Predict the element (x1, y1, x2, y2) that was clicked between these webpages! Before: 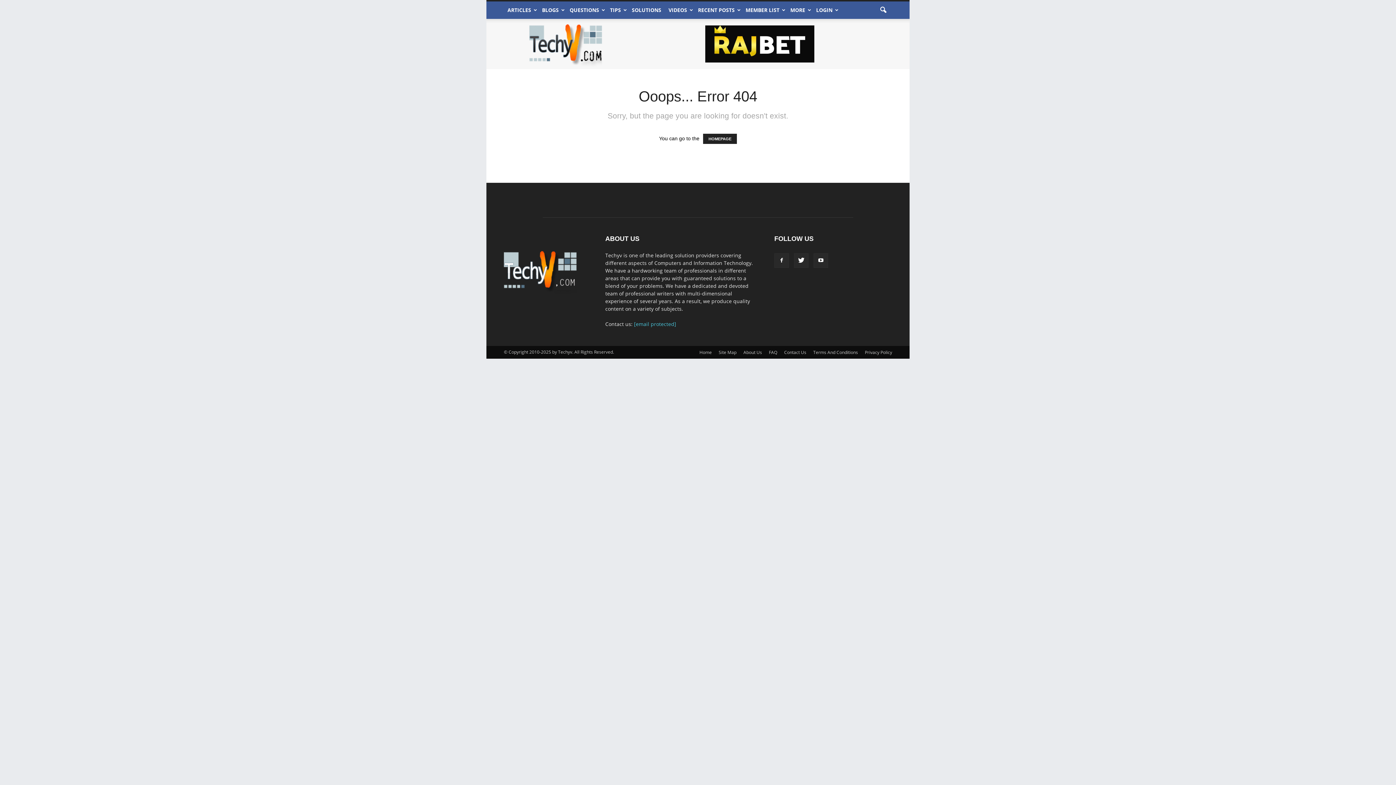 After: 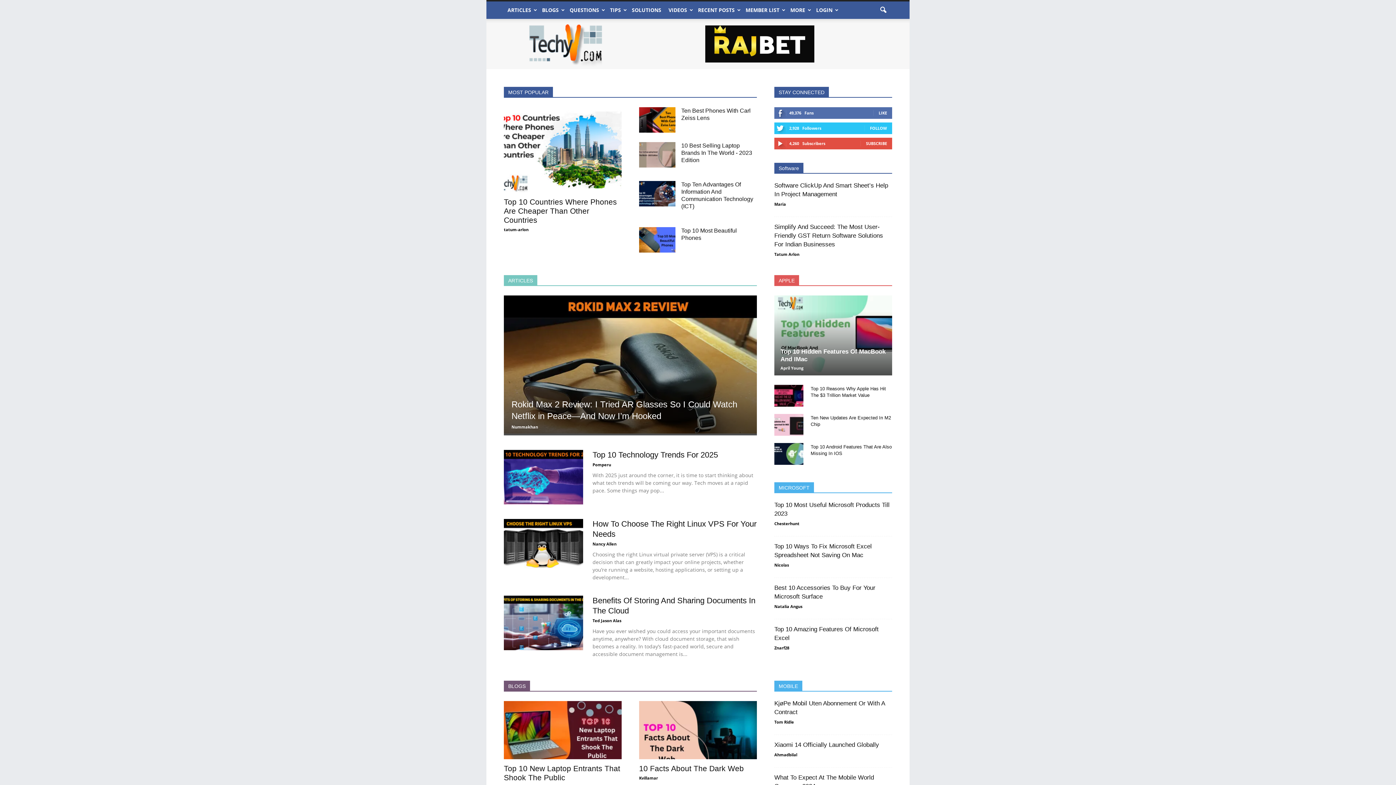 Action: bbox: (504, 289, 576, 294)